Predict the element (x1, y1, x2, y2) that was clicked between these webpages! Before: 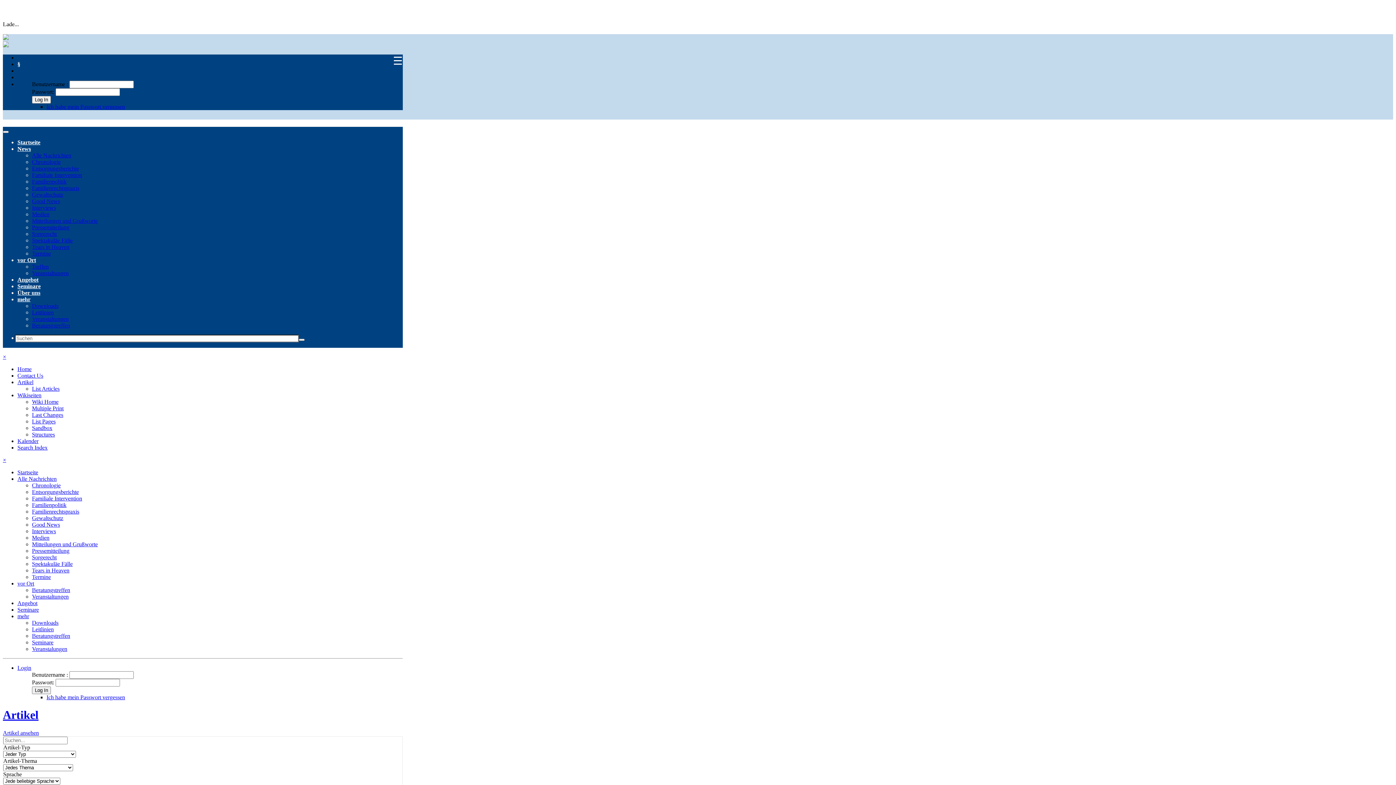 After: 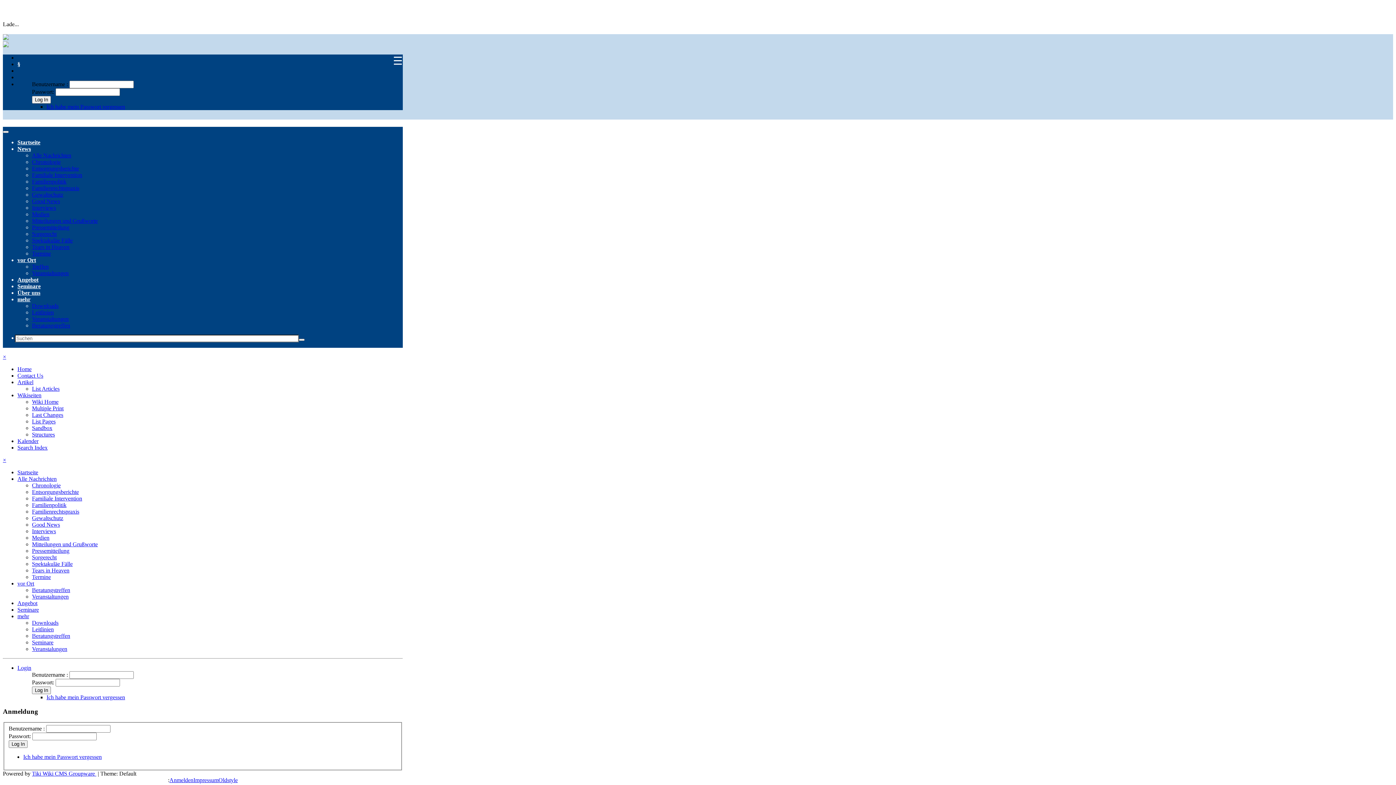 Action: label: Log In bbox: (32, 686, 50, 694)